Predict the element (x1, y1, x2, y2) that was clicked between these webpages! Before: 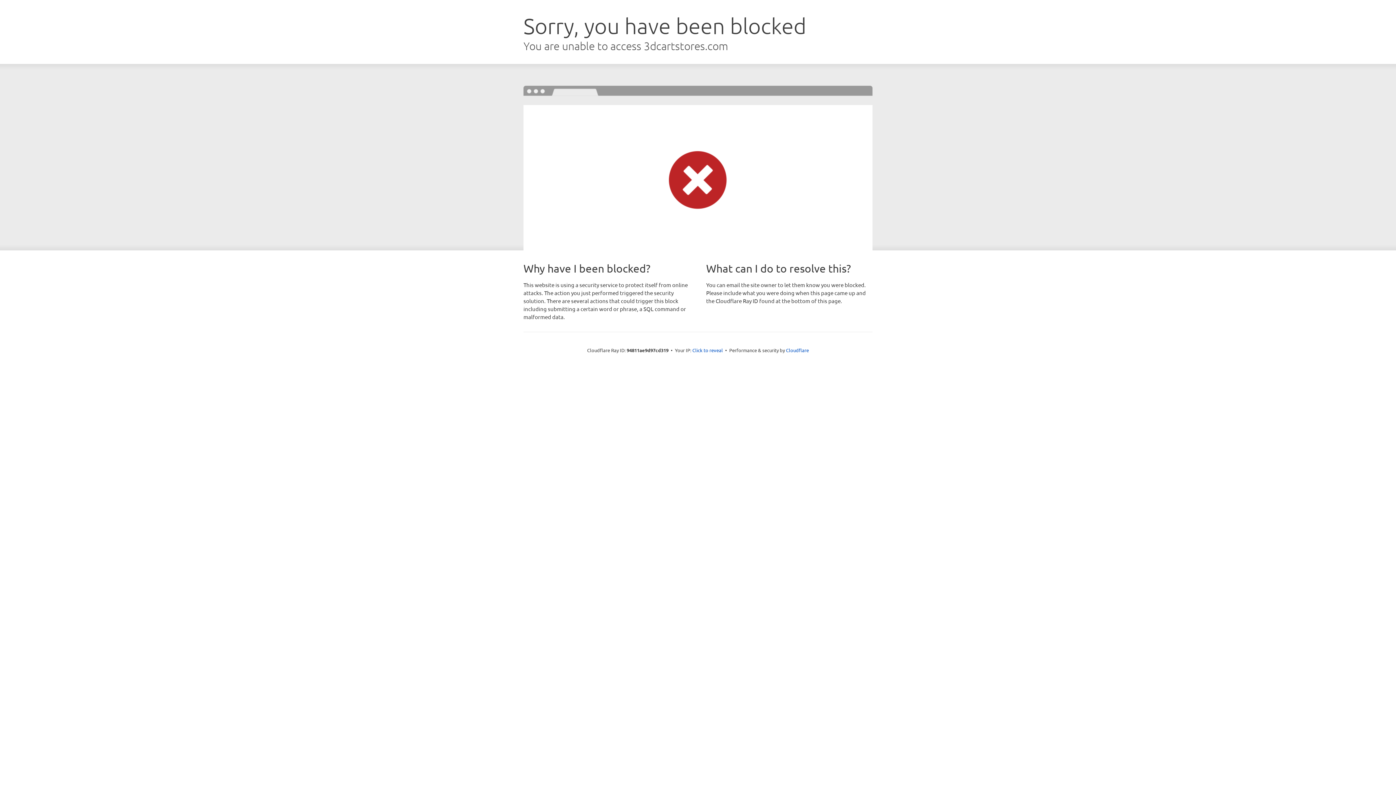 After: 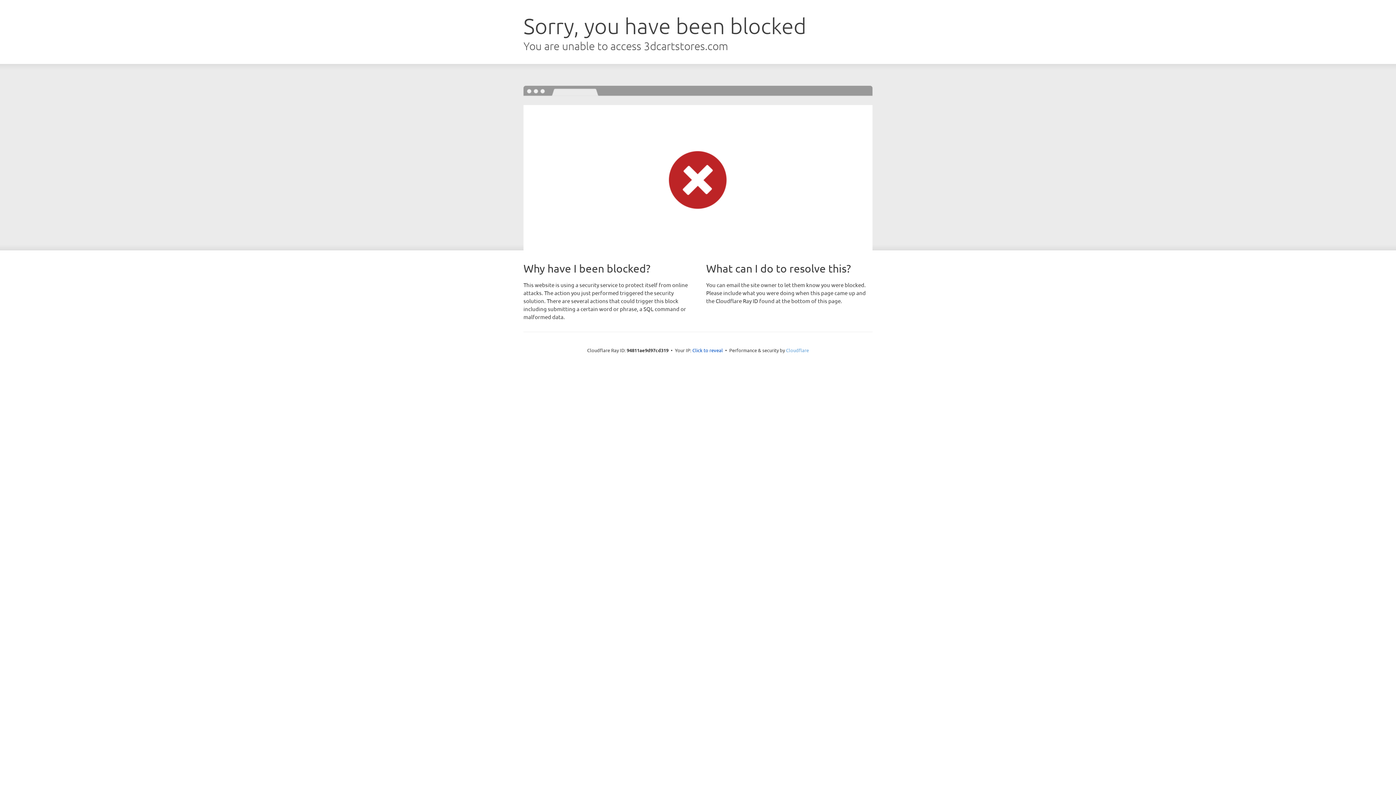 Action: bbox: (786, 347, 809, 353) label: Cloudflare